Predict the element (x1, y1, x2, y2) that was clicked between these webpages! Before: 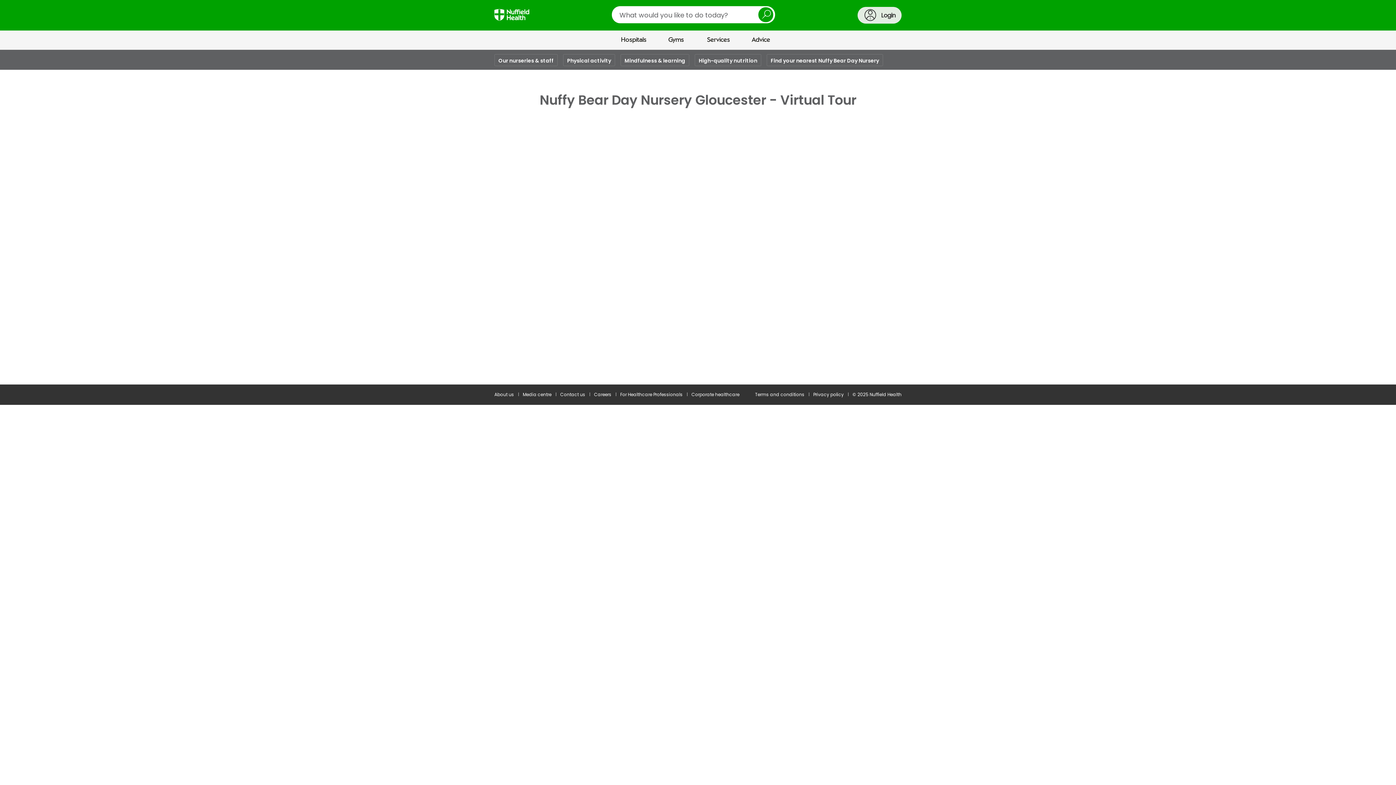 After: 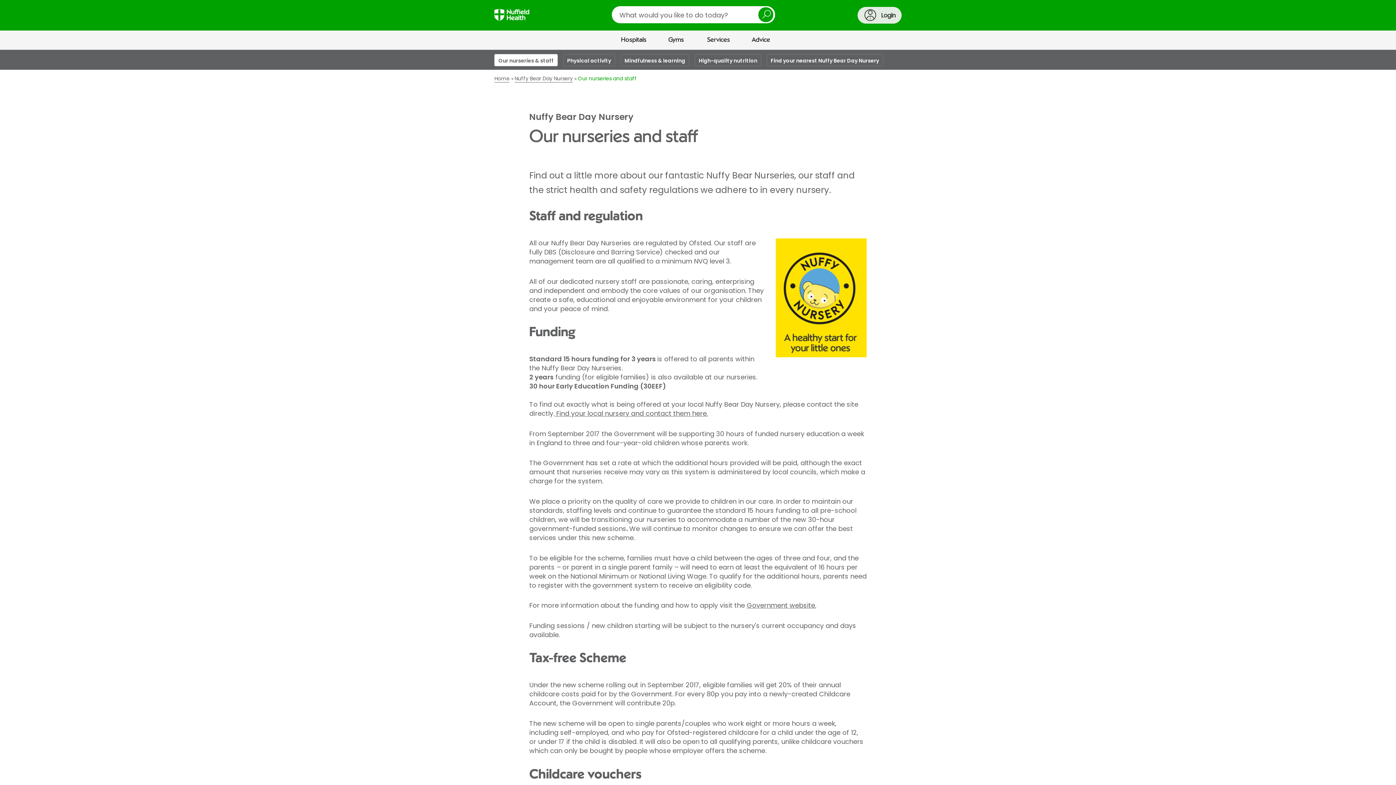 Action: bbox: (494, 54, 557, 66) label: Our nurseries & staff